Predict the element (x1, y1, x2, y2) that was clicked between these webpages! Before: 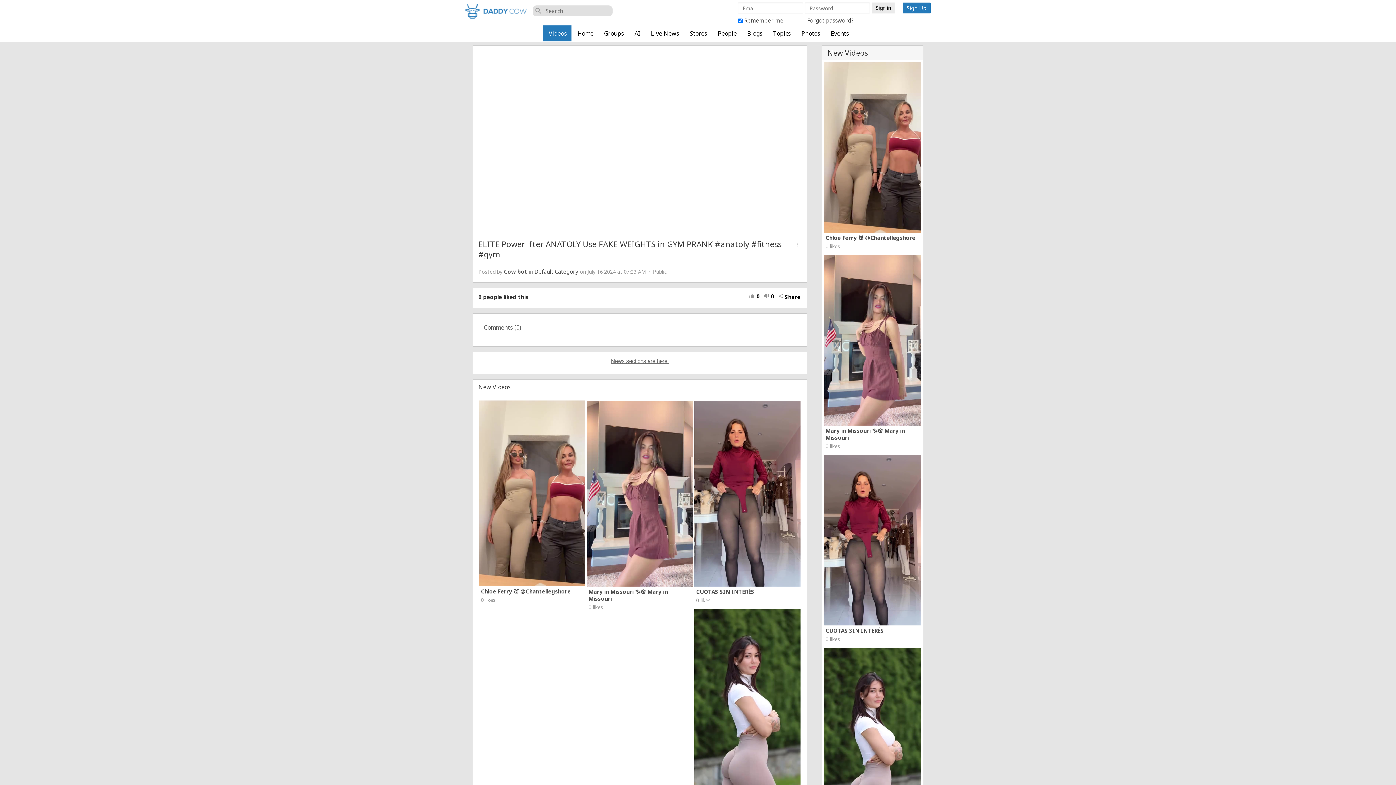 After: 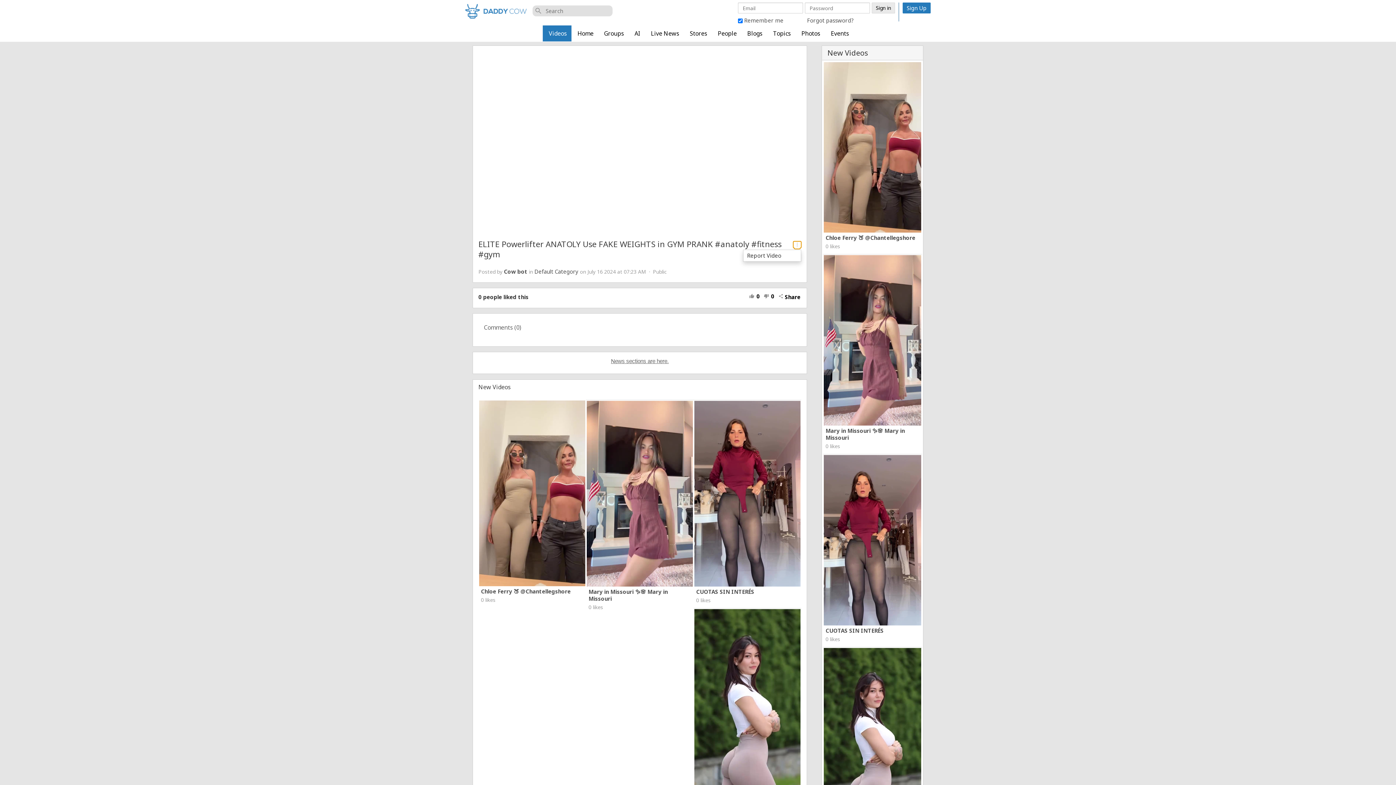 Action: bbox: (793, 241, 801, 248) label: more_vert